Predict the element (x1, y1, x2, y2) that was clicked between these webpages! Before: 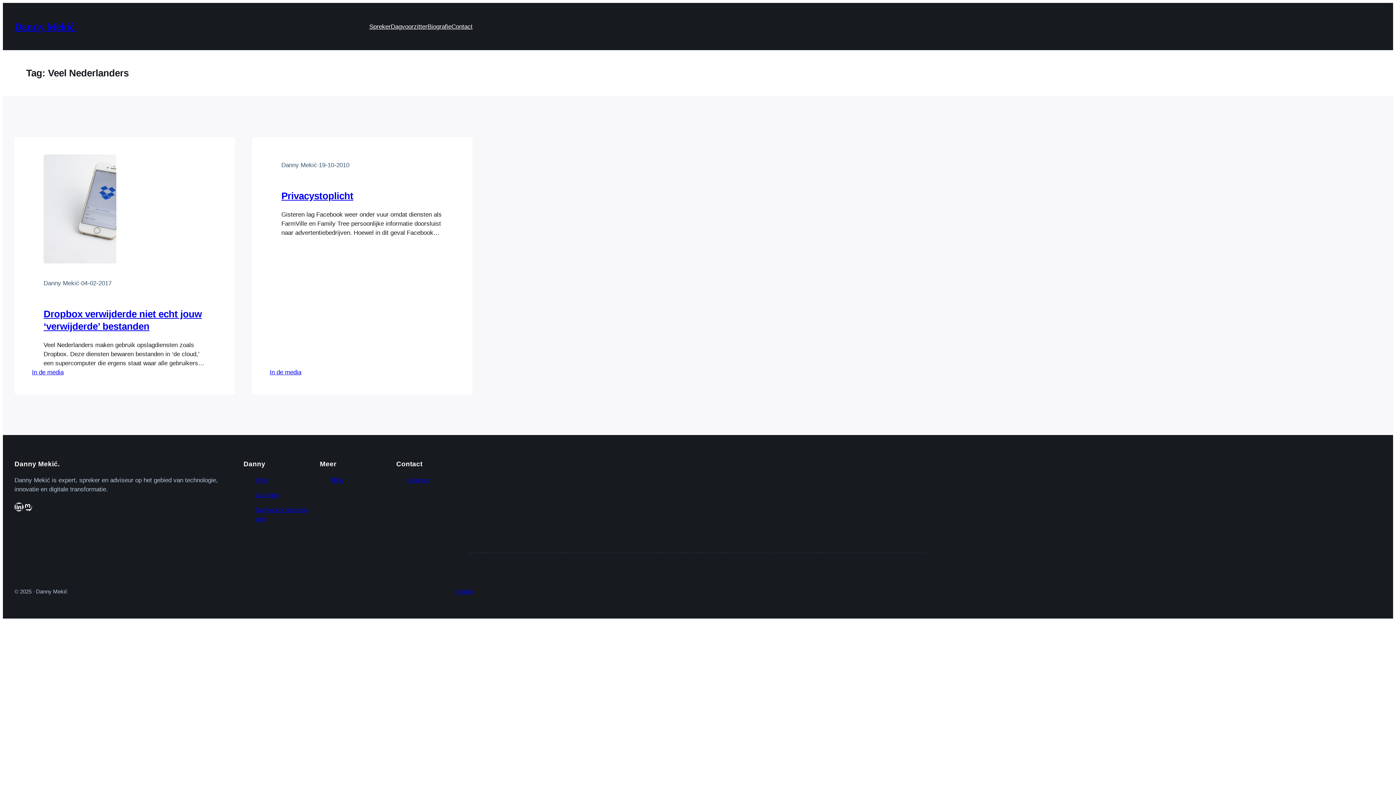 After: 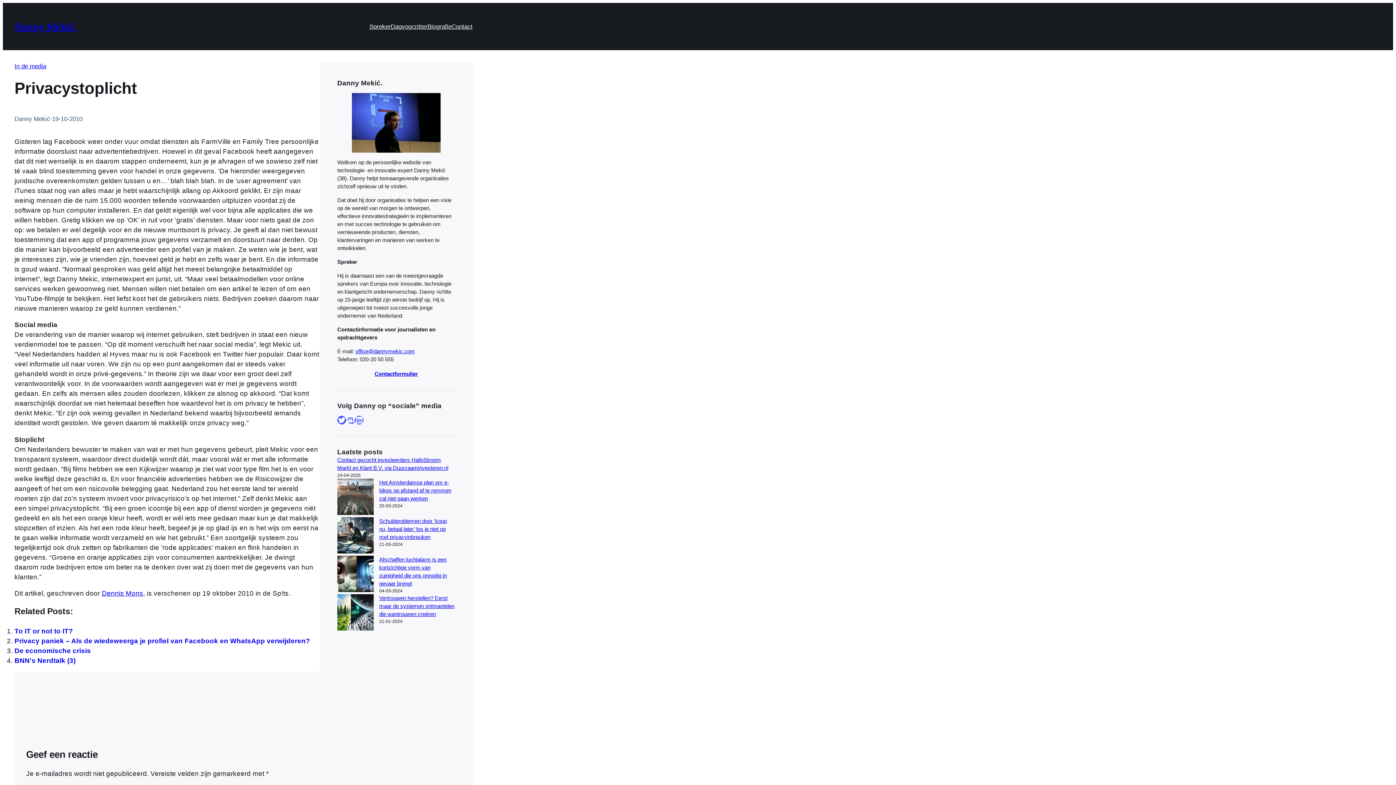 Action: bbox: (281, 190, 353, 201) label: Privacystoplicht